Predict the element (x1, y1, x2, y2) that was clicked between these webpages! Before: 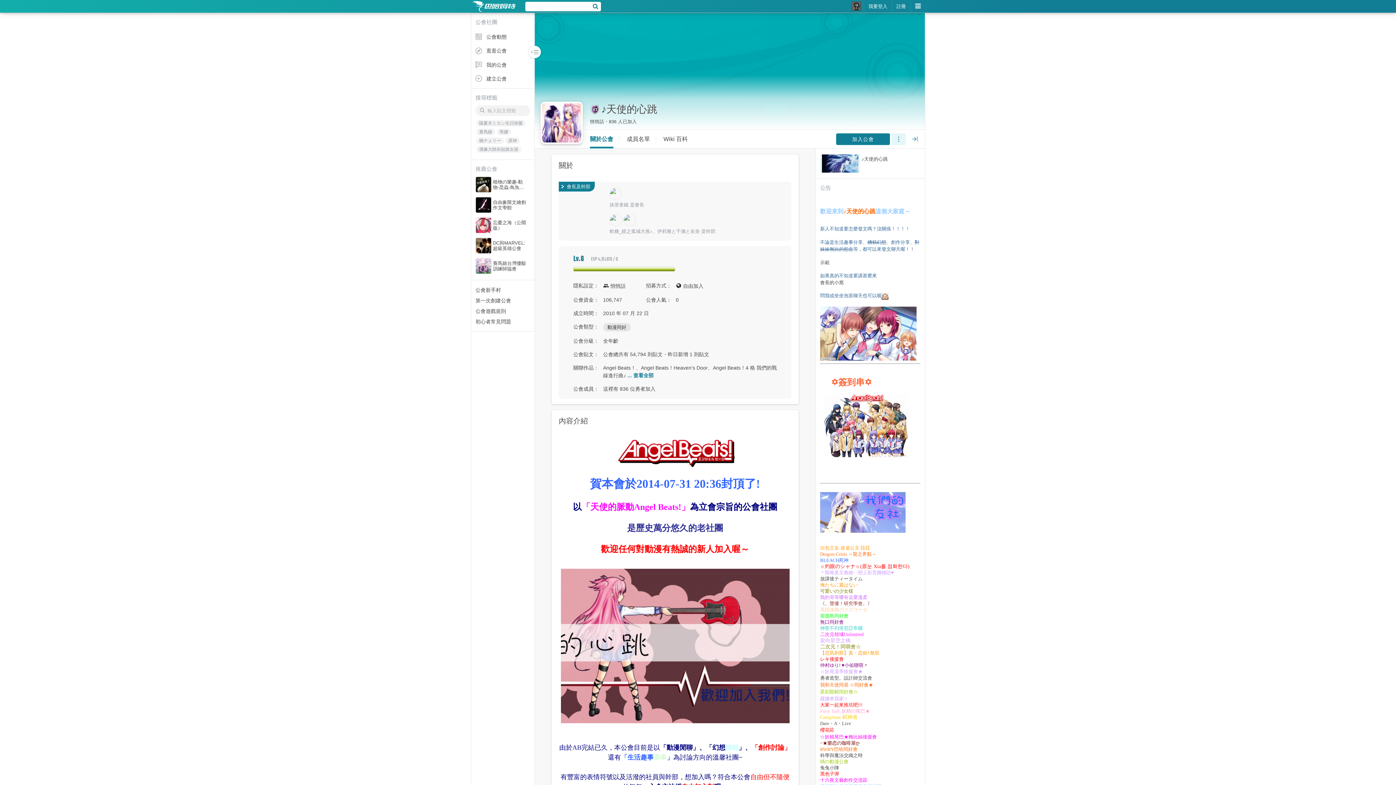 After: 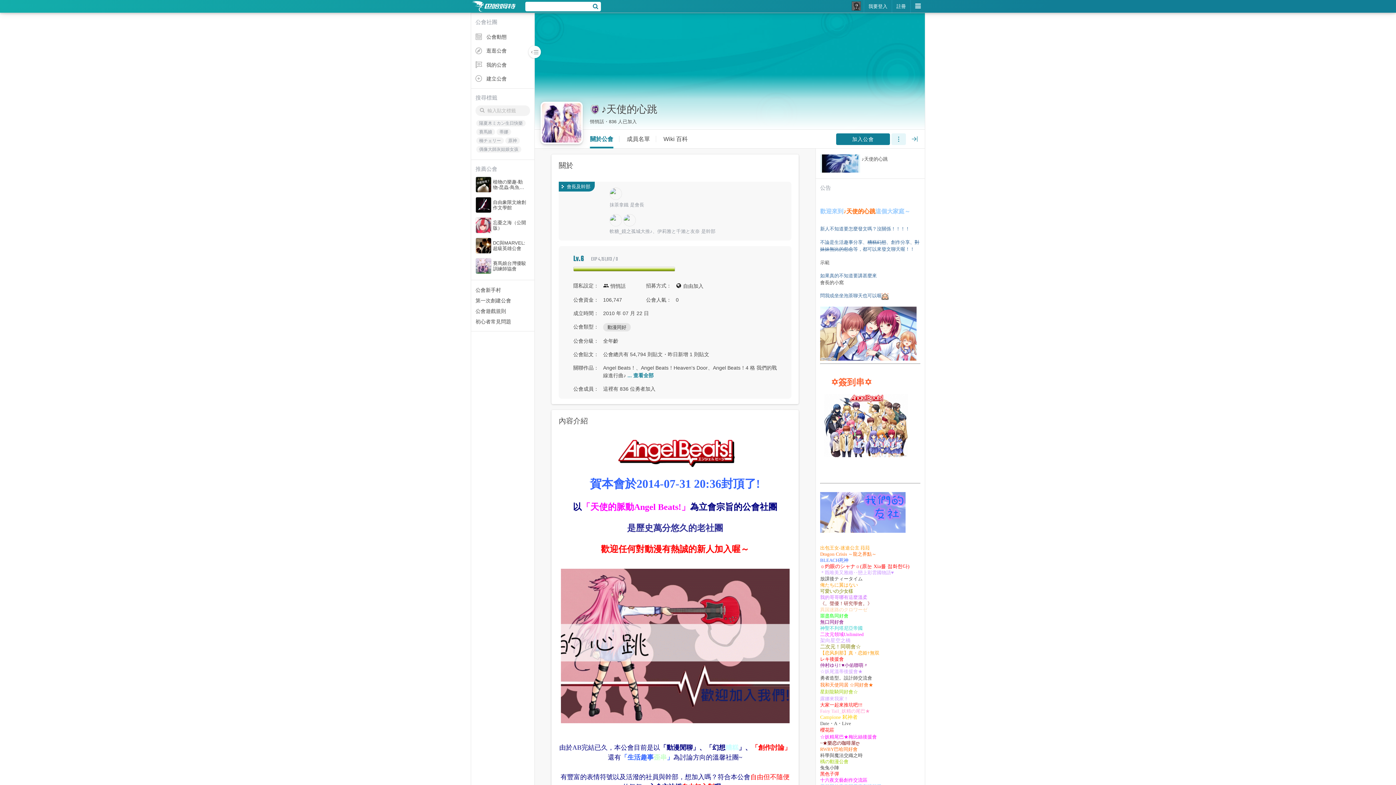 Action: bbox: (820, 740, 859, 746) label: ~★樂恋の咖啡屋ღ